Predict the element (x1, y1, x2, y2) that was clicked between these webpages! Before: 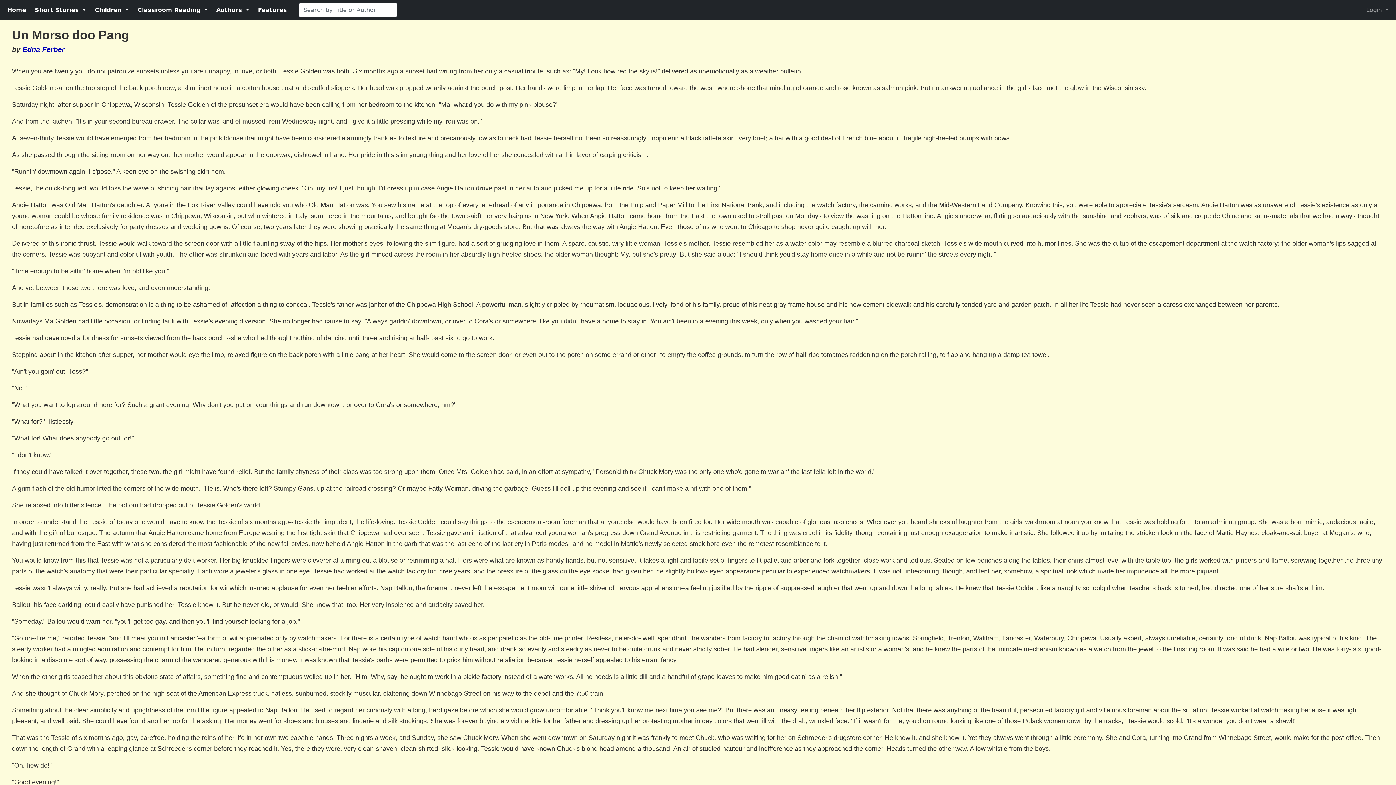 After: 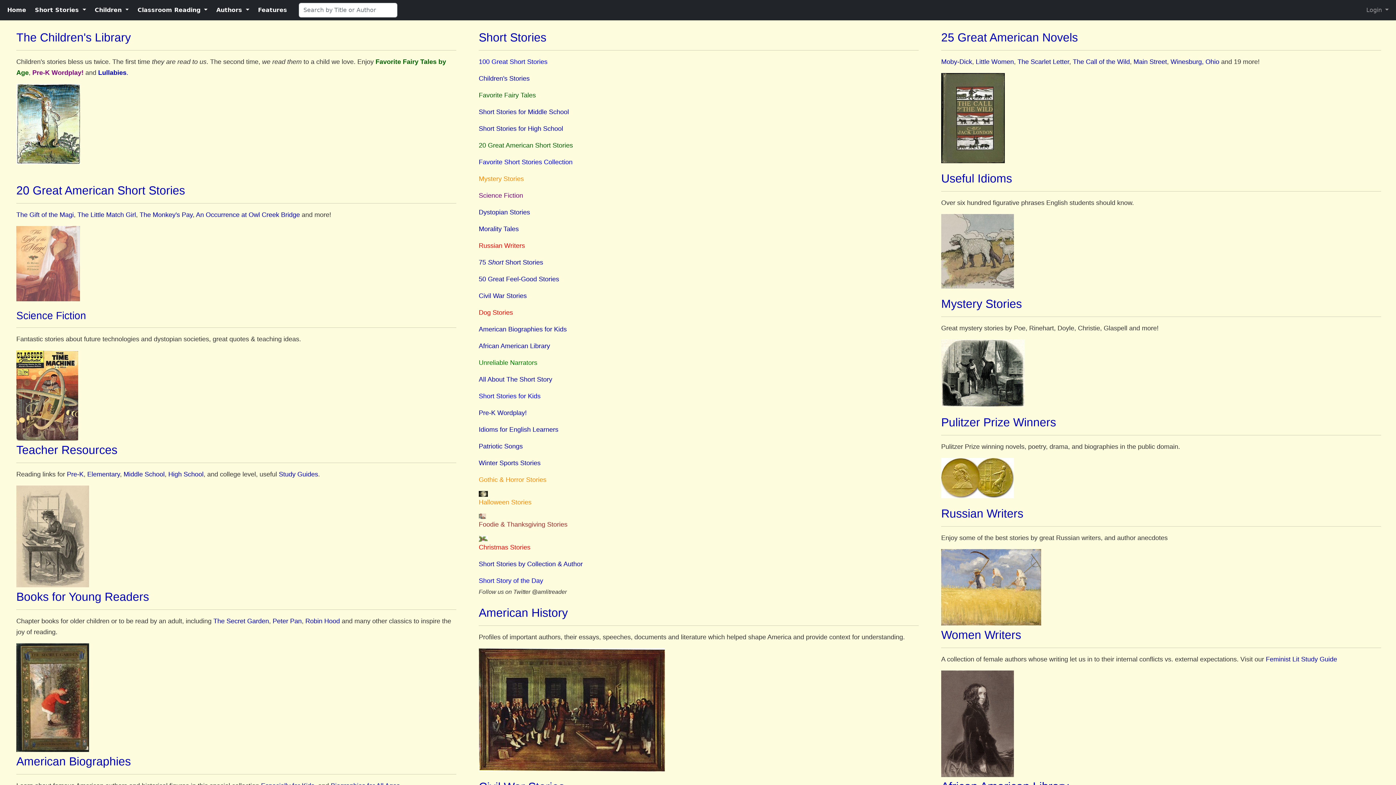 Action: label: Features bbox: (255, 2, 290, 17)